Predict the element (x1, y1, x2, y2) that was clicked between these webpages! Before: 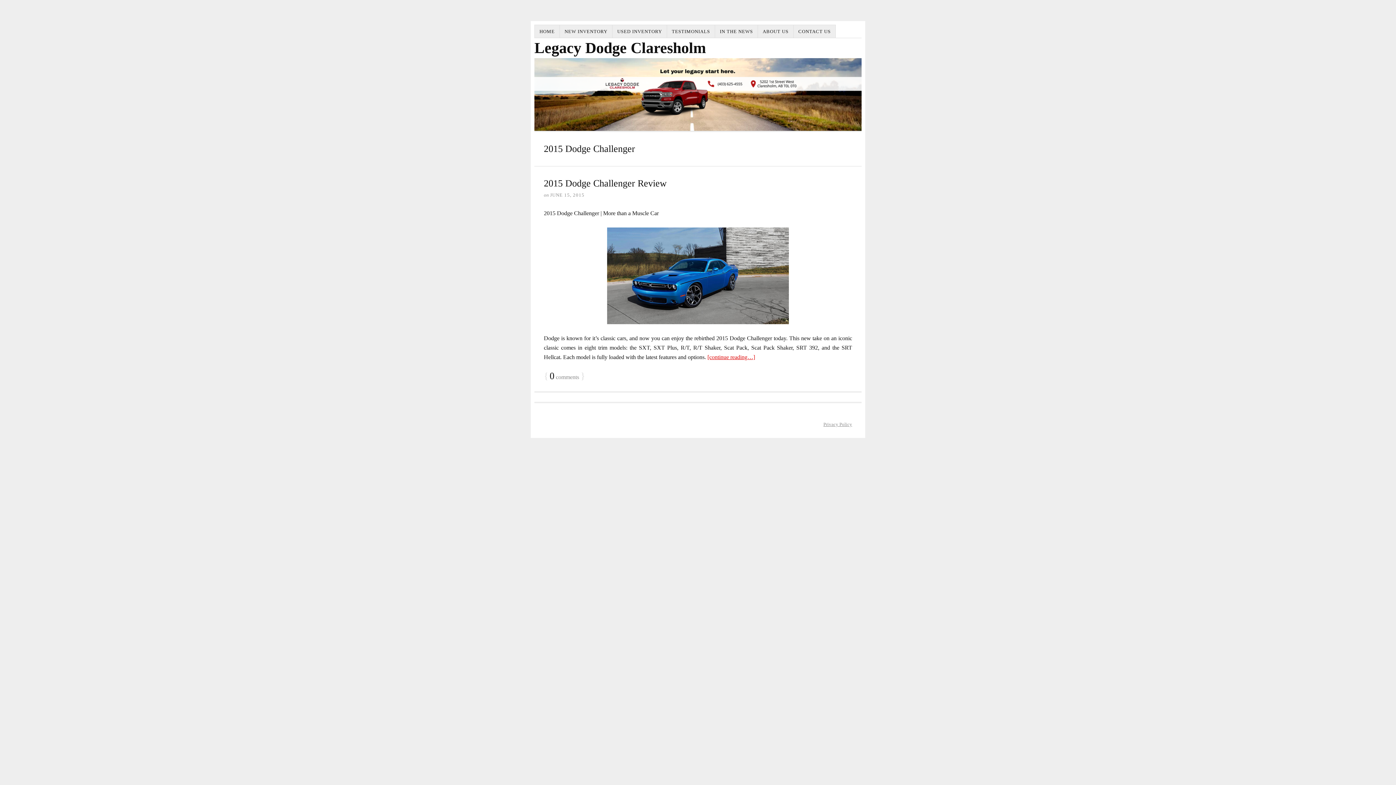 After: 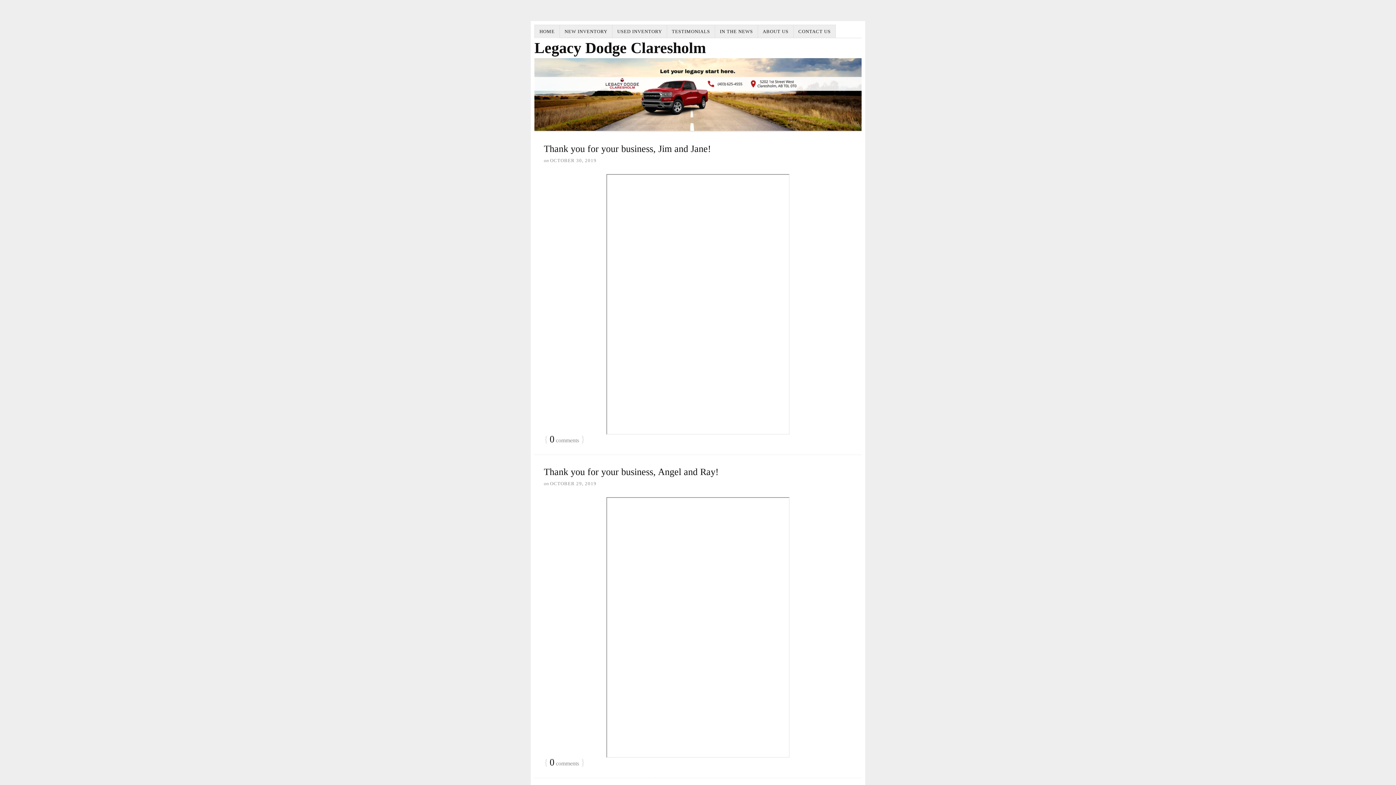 Action: label: HOME bbox: (534, 24, 560, 38)